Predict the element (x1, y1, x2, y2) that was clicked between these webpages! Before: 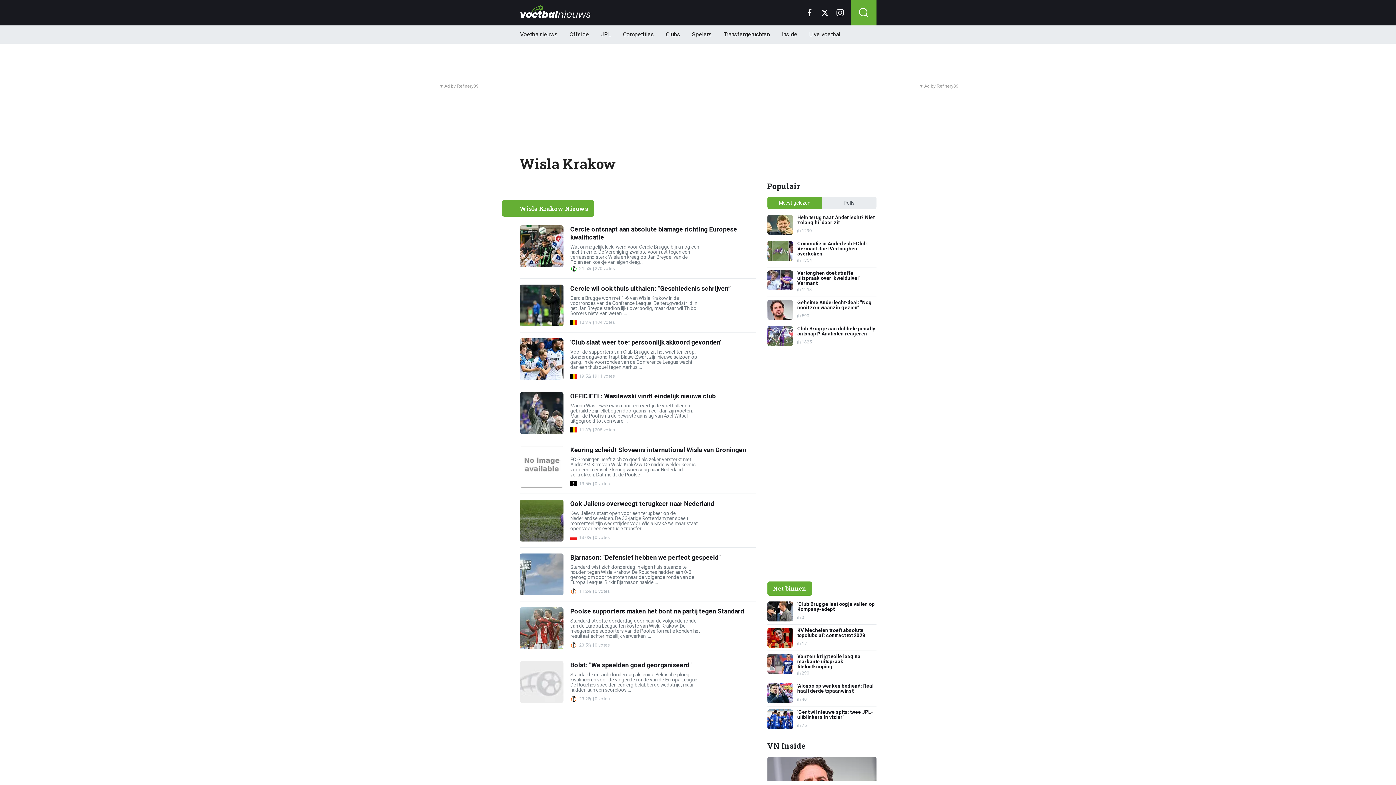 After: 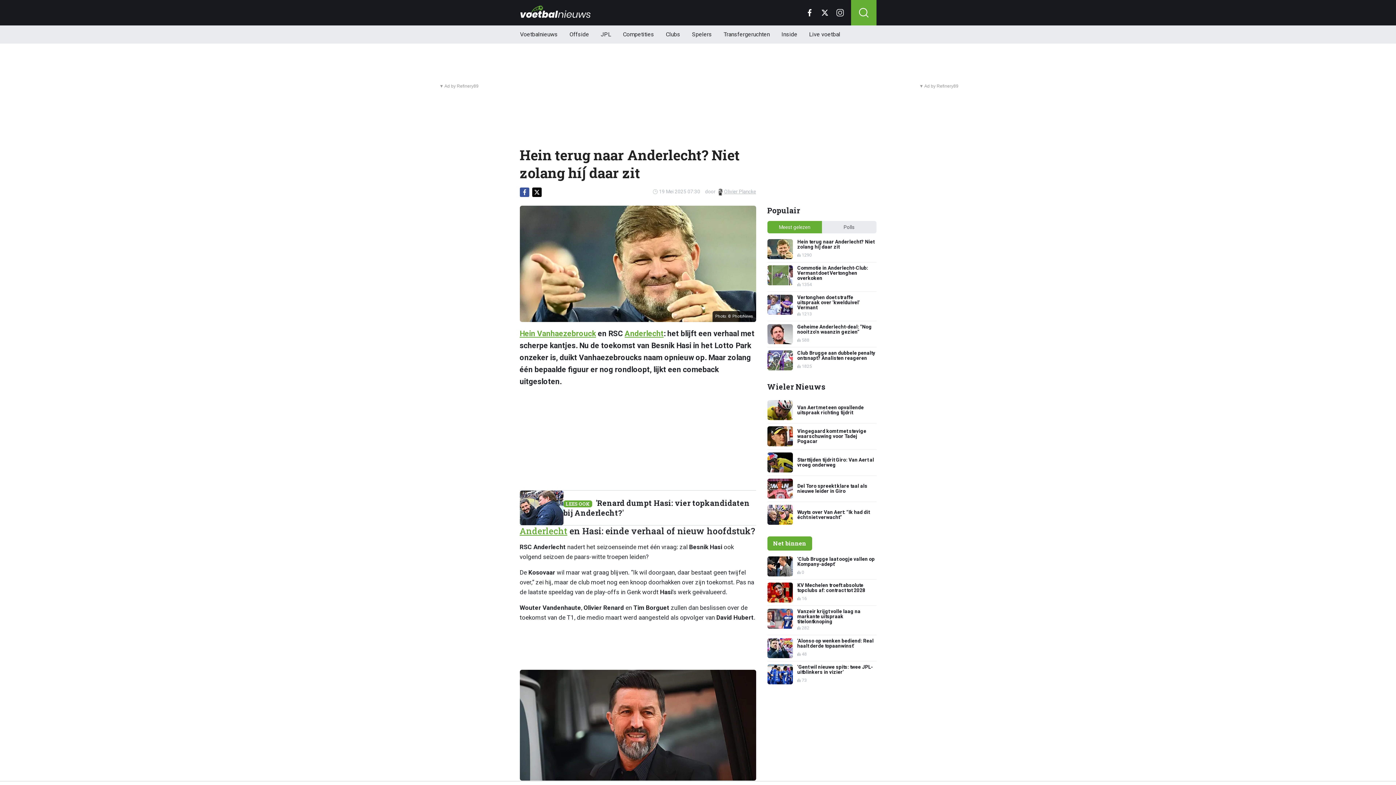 Action: label: Hein terug naar Anderlecht? Niet zolang híj́ daar zit
1290 bbox: (767, 214, 876, 234)